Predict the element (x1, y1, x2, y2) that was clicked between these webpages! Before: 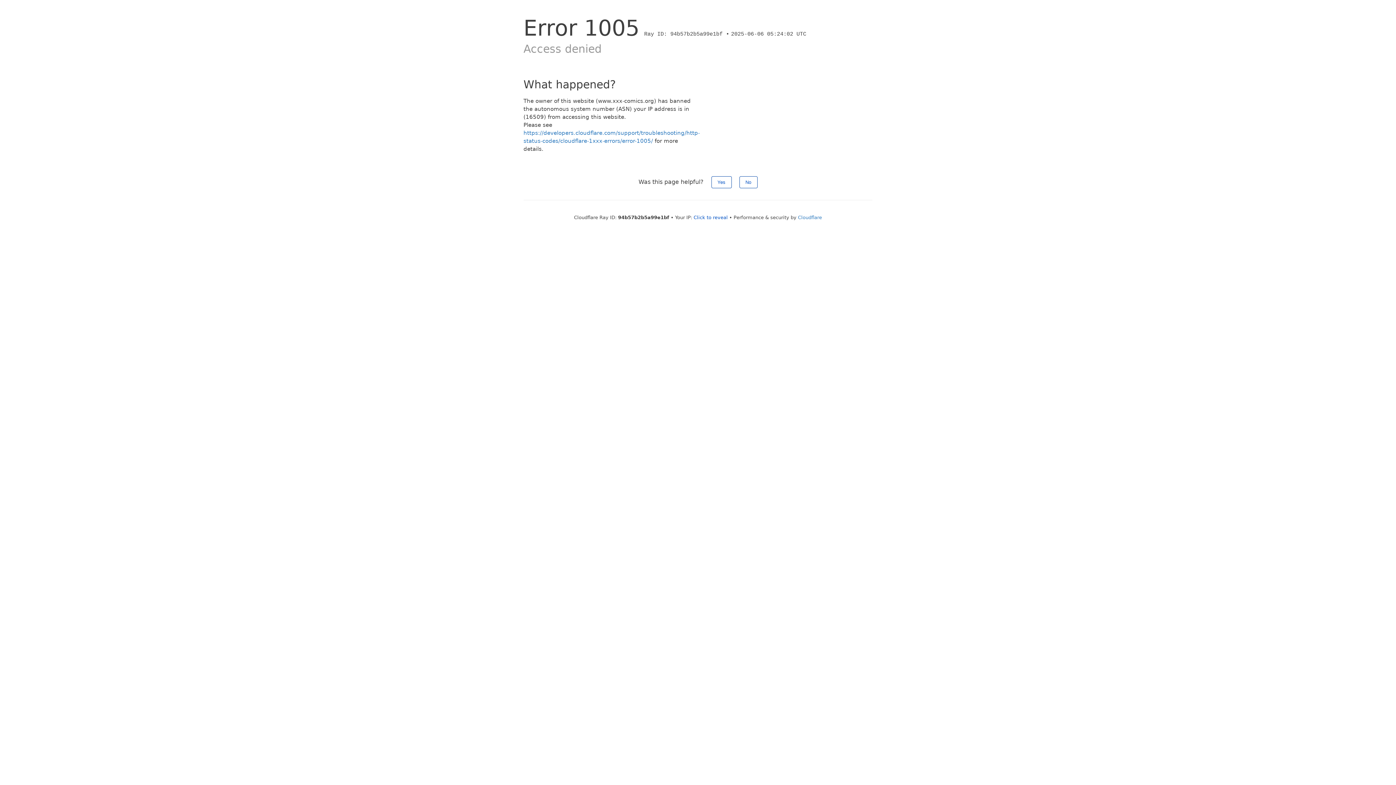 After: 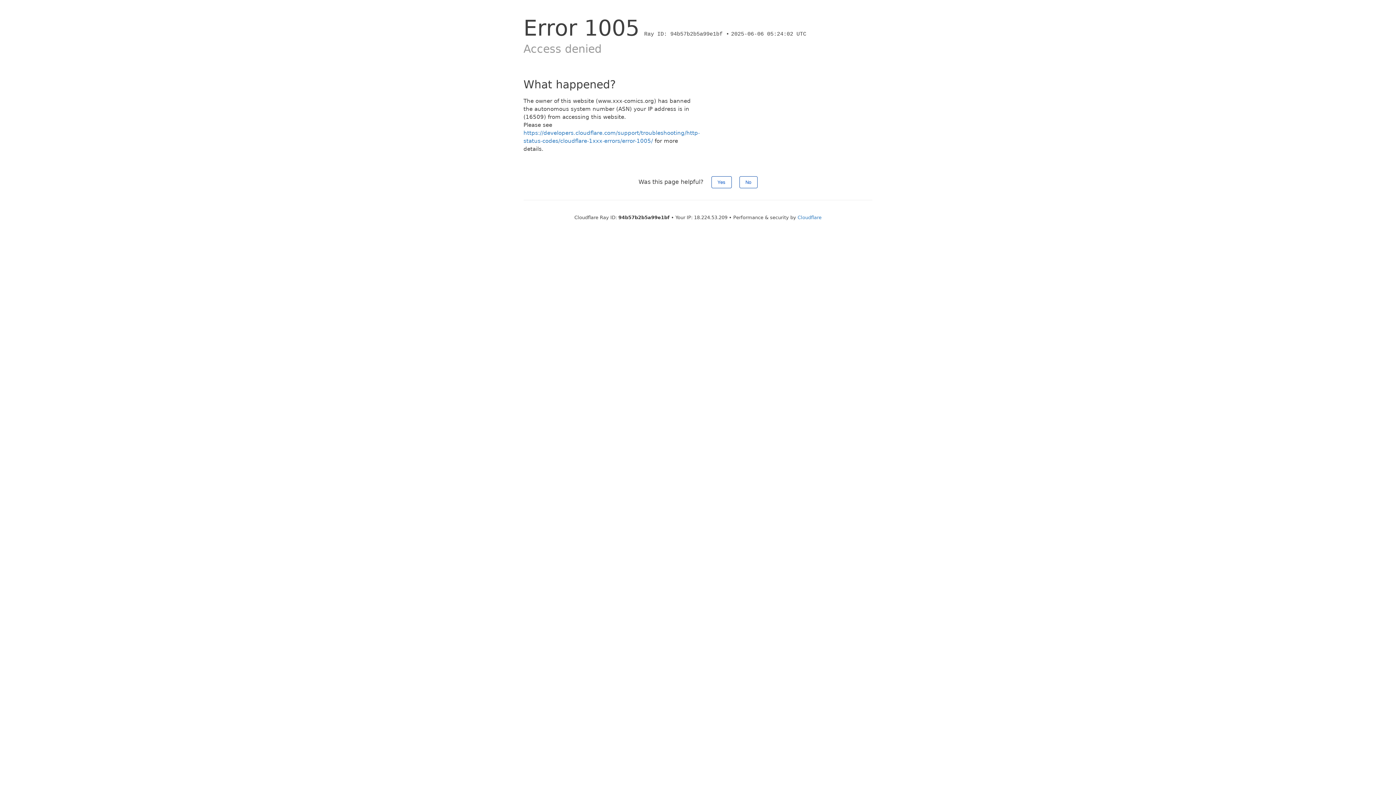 Action: bbox: (693, 214, 728, 220) label: Click to reveal